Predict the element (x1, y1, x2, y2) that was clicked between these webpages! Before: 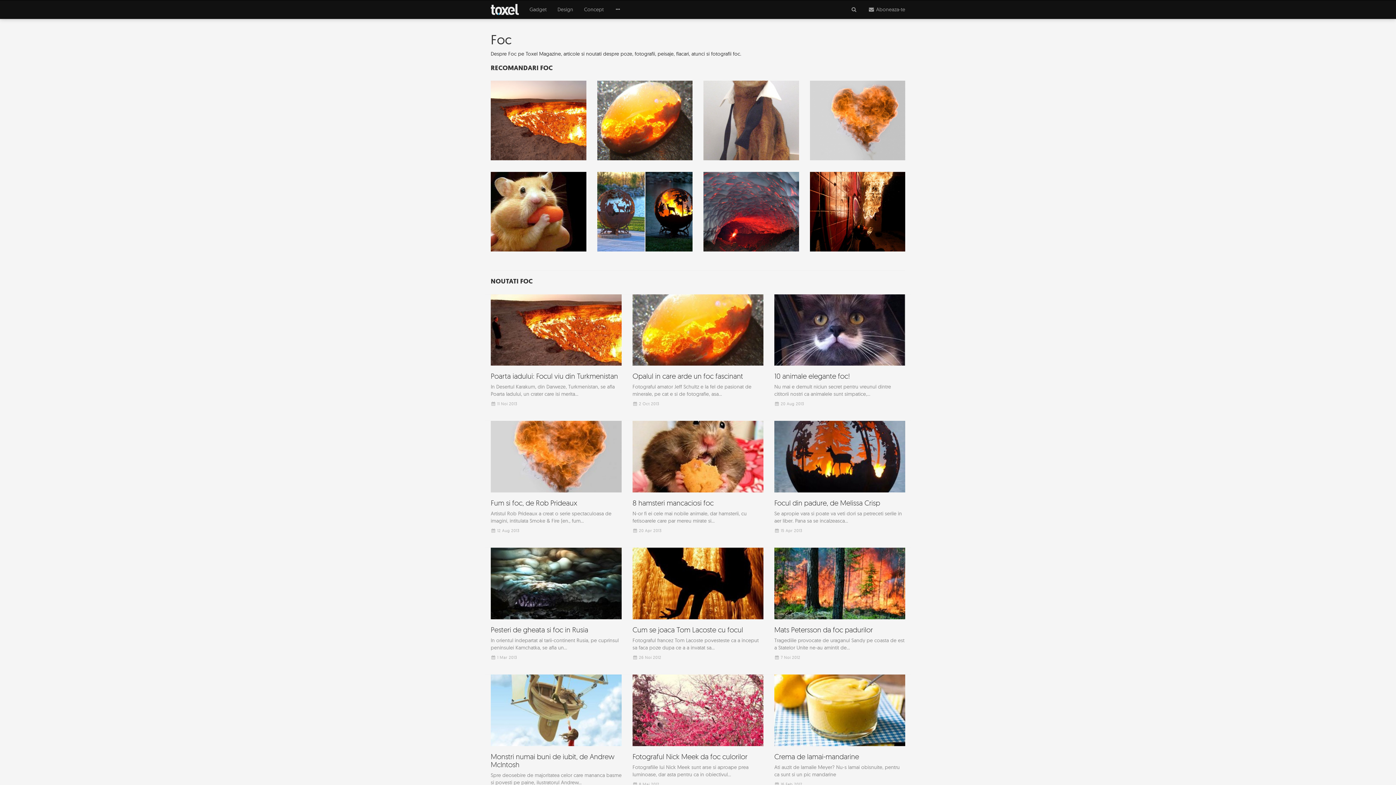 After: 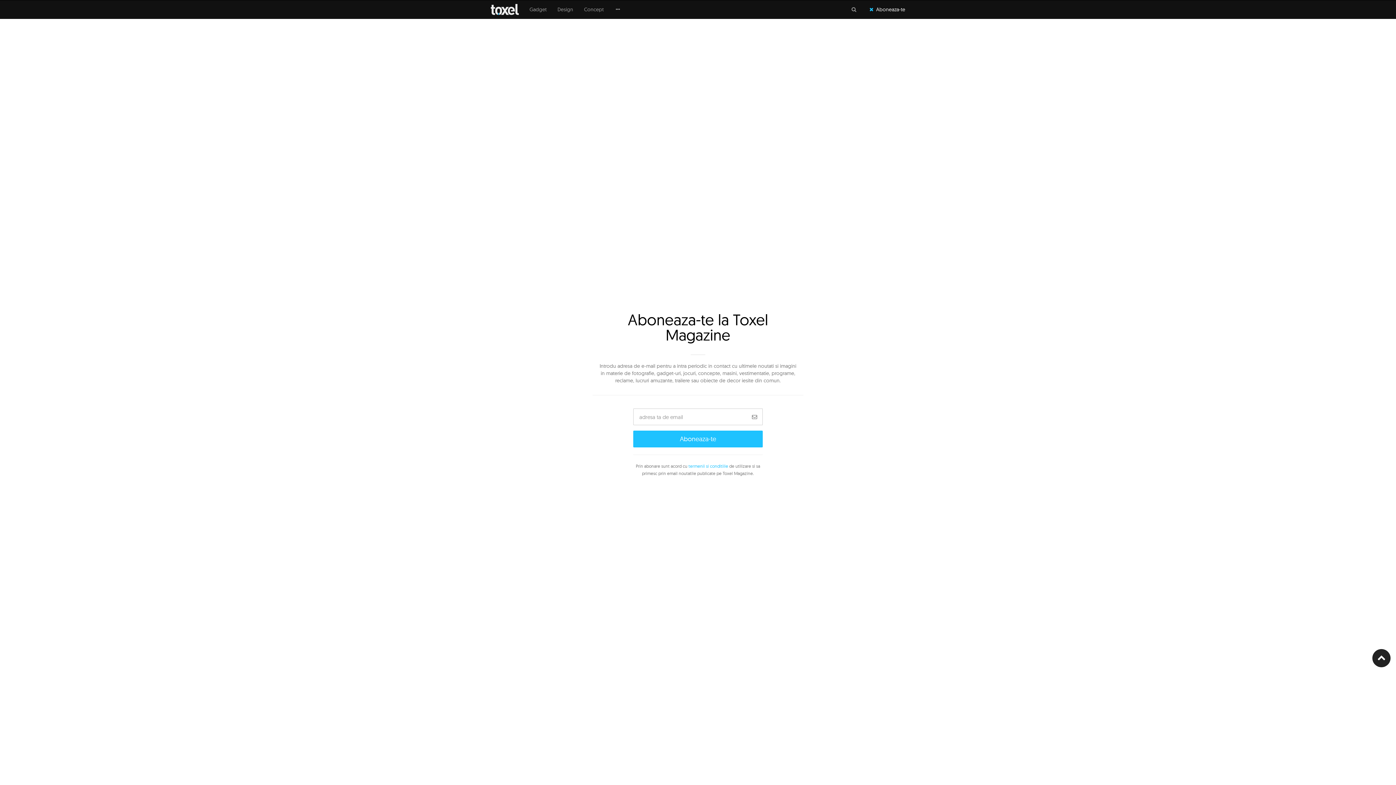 Action: label:  Aboneaza-te bbox: (862, 0, 910, 18)